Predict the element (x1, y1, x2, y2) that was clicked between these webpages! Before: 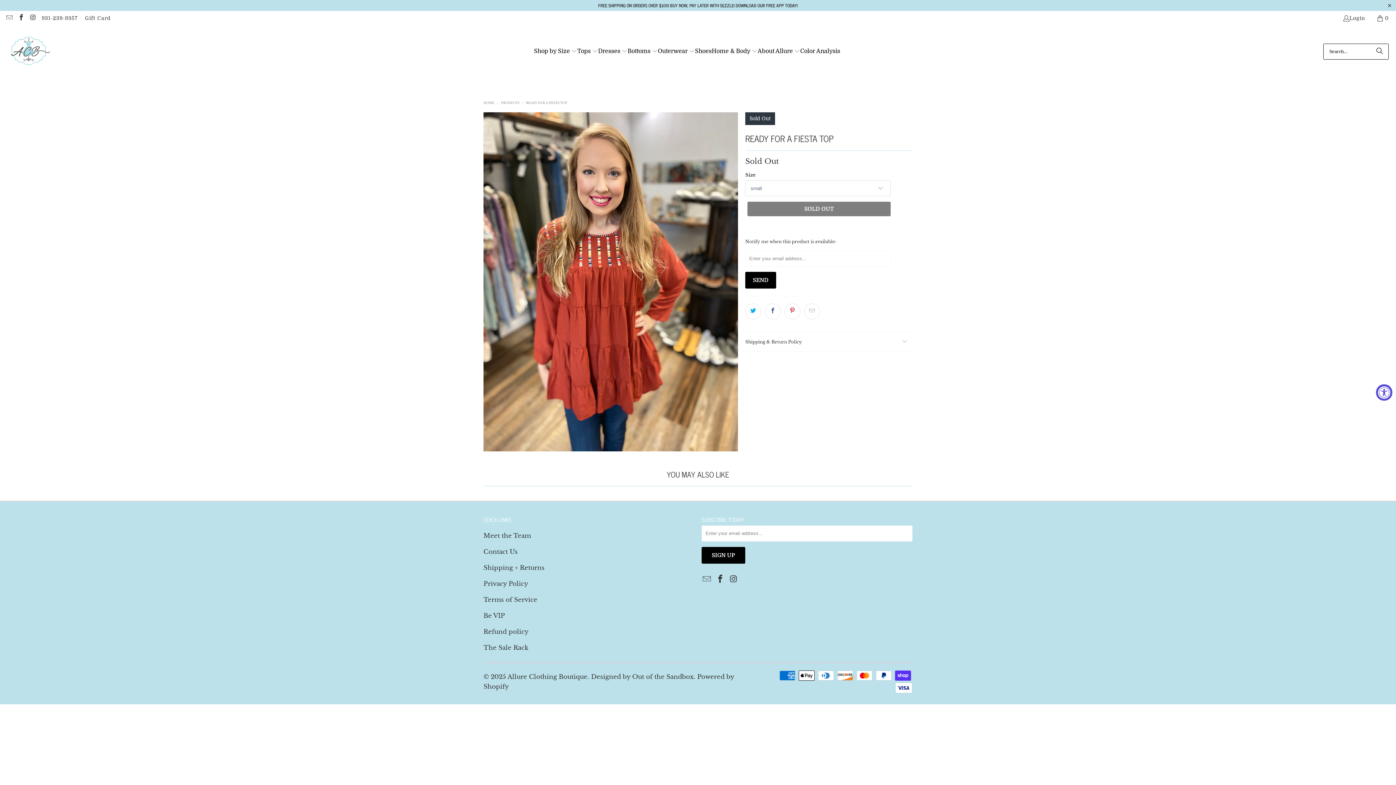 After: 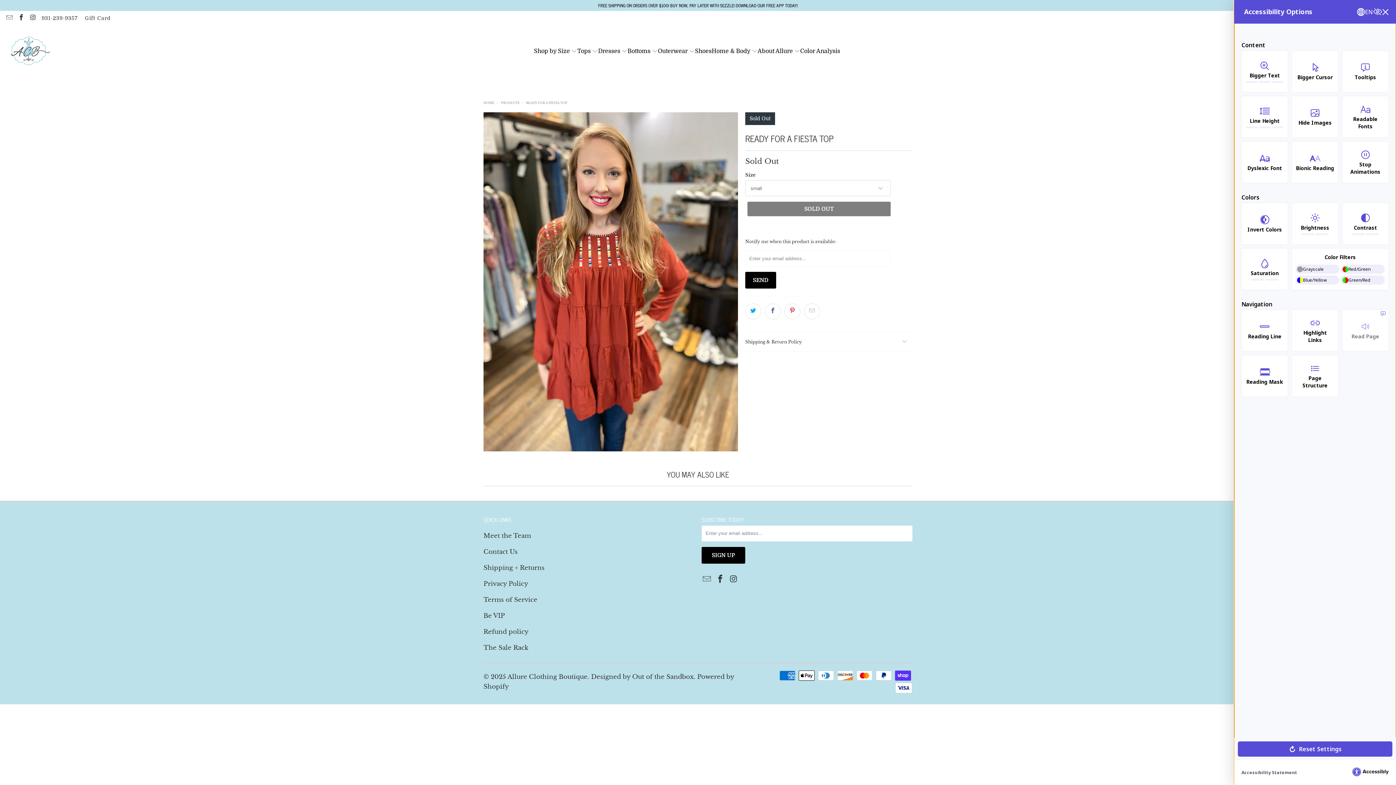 Action: bbox: (1376, 384, 1392, 400) label: Accessibility Widget, click to open